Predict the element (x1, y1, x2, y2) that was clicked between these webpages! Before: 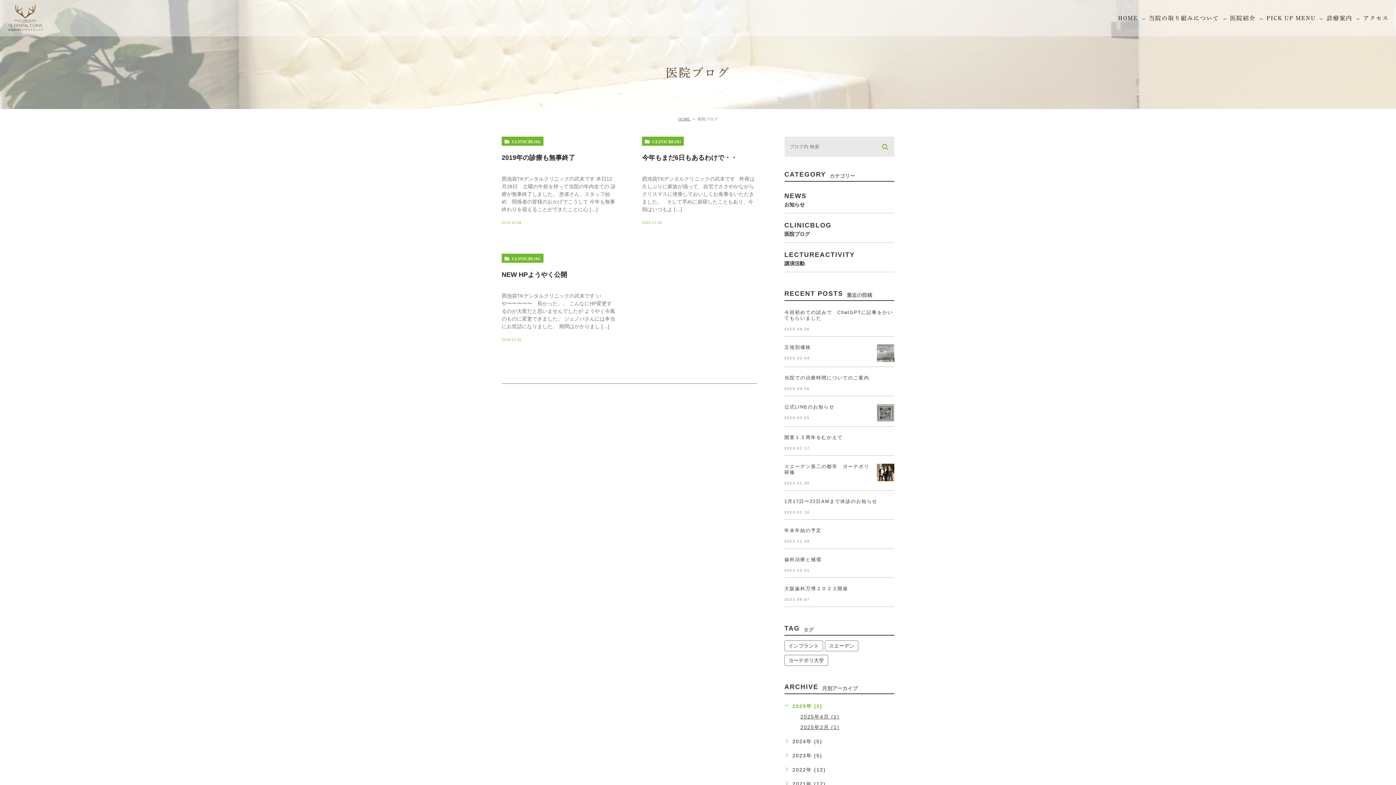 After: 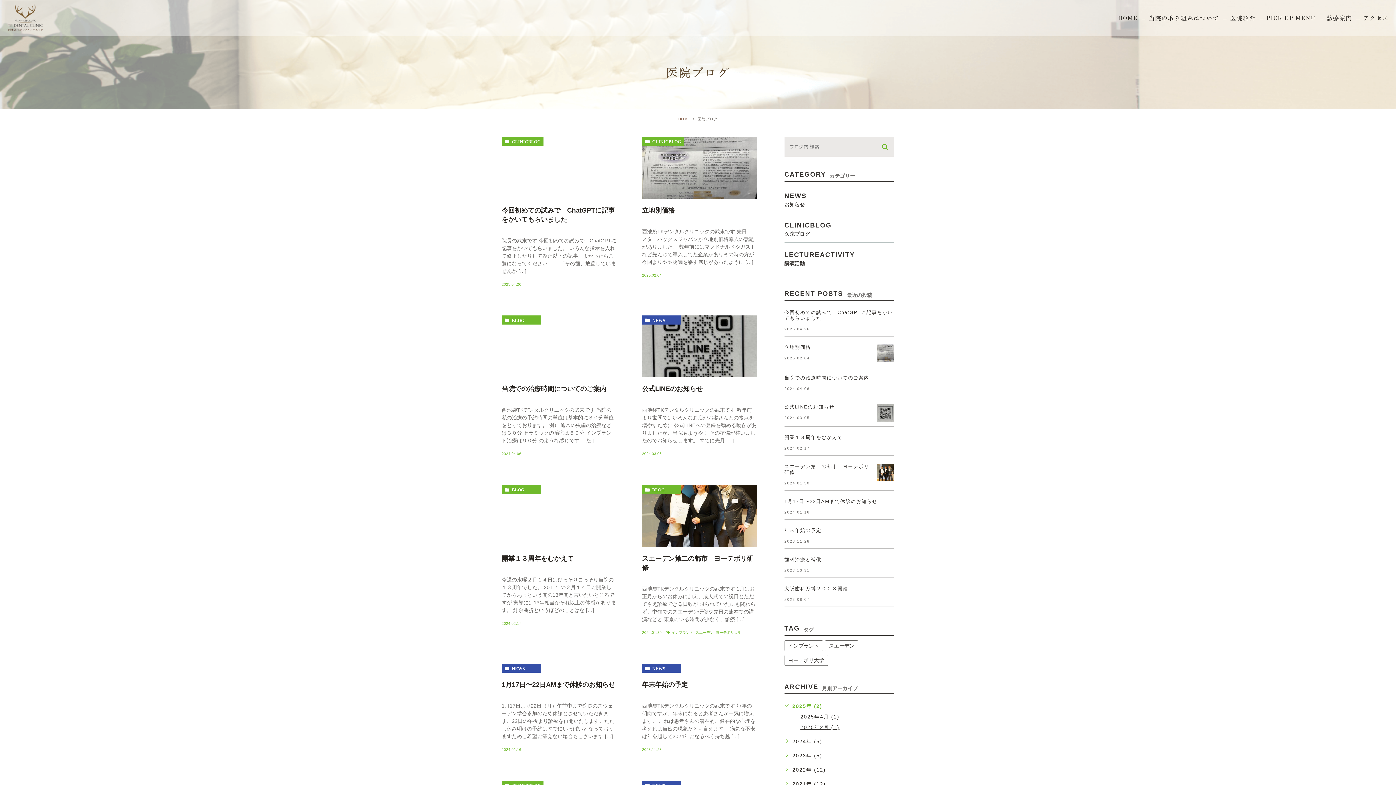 Action: bbox: (501, 253, 543, 262) label: CLINICBLOG